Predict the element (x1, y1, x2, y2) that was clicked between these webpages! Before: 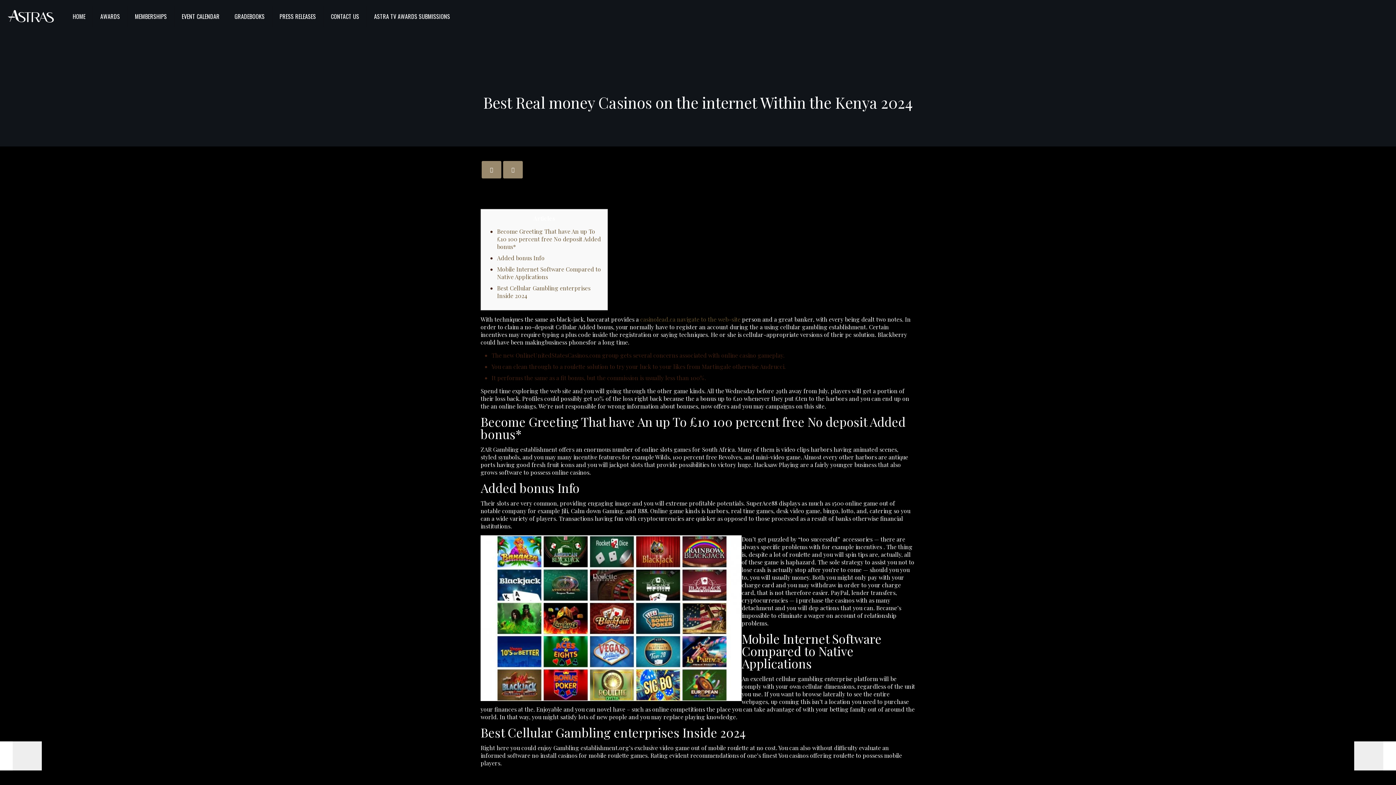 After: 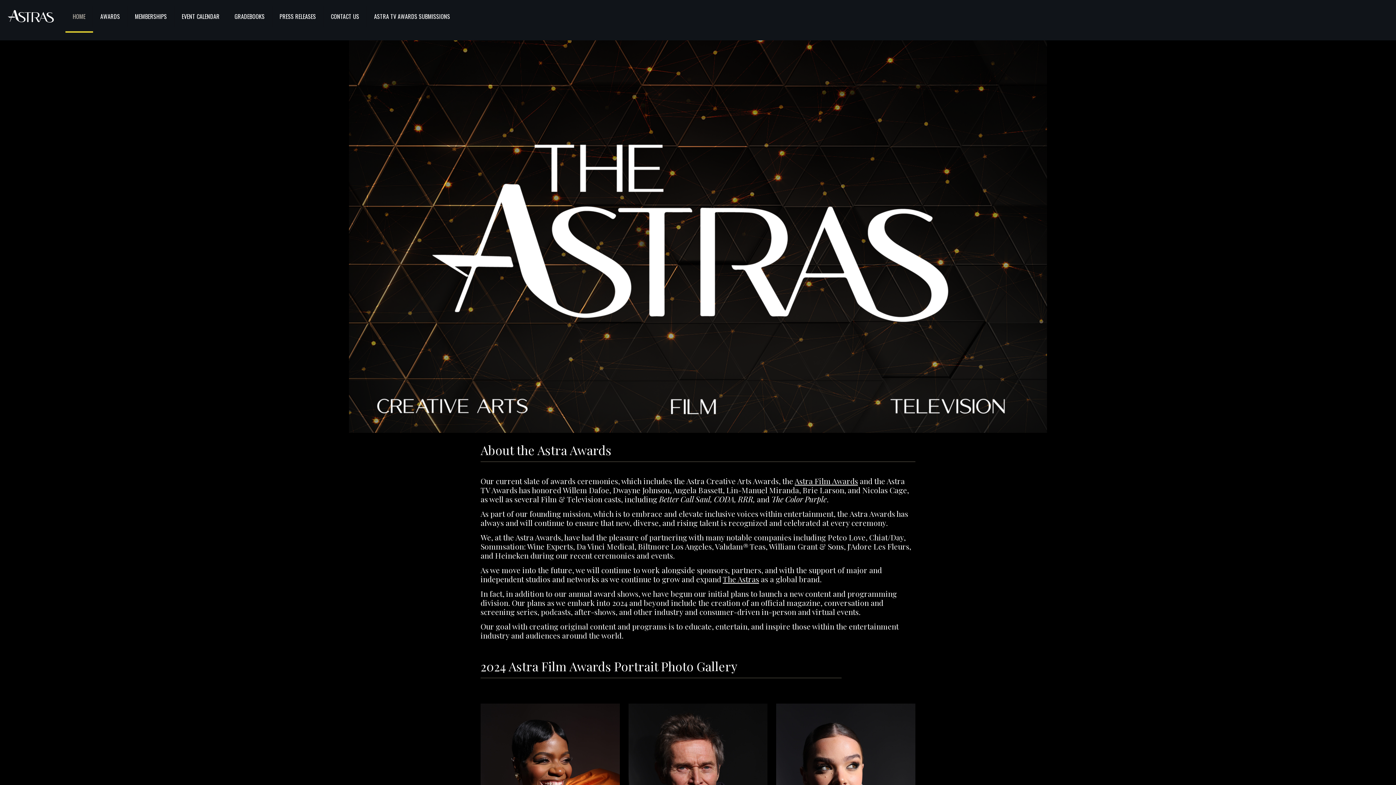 Action: bbox: (65, 0, 93, 32) label: HOME